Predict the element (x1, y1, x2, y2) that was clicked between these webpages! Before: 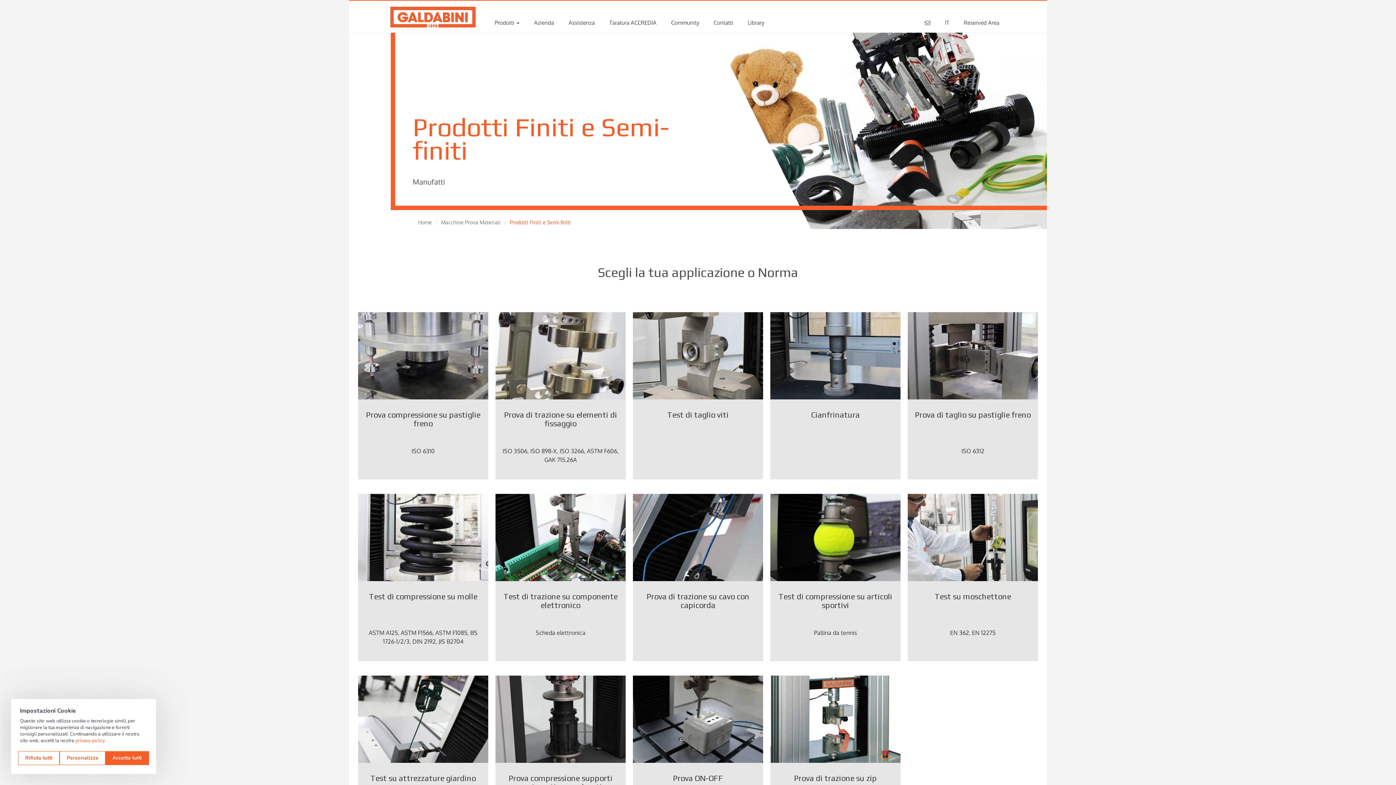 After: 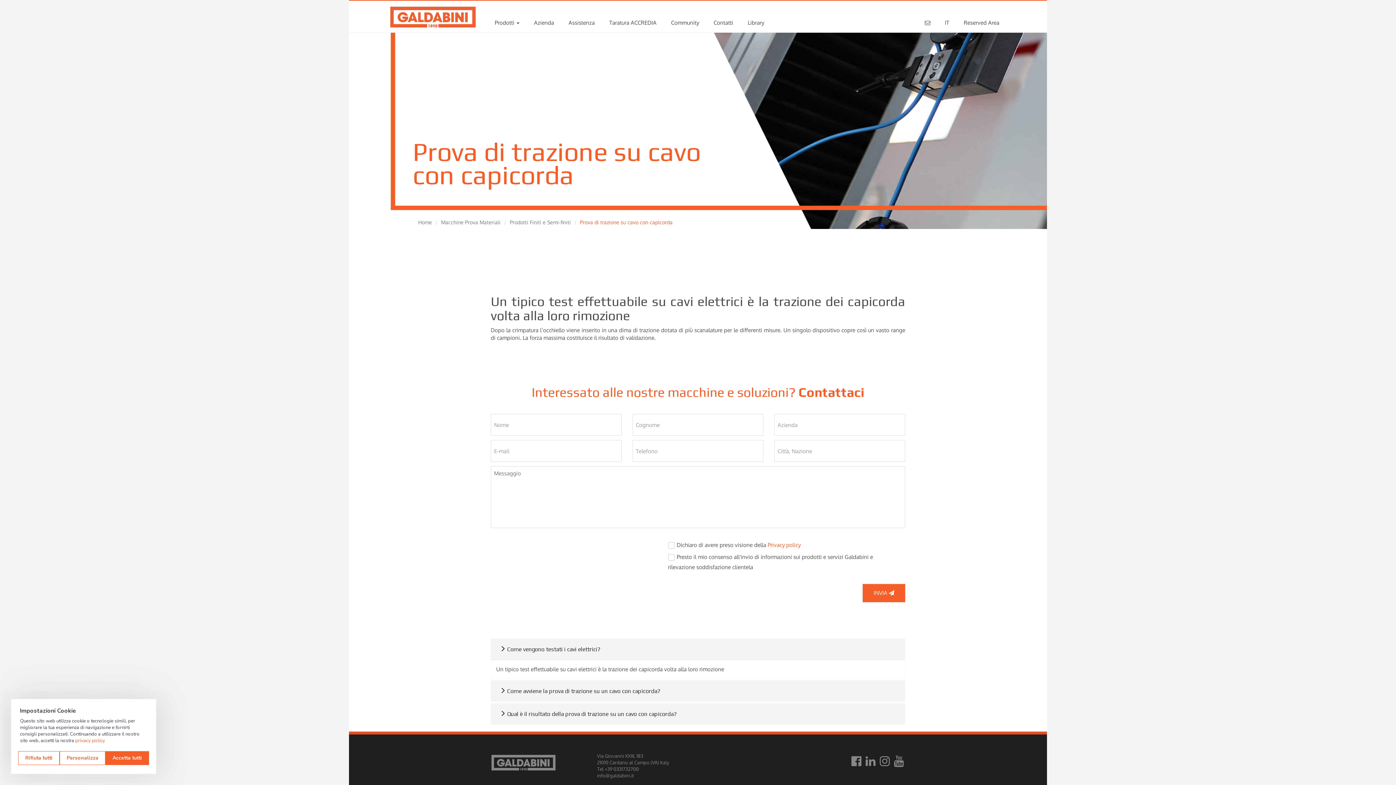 Action: bbox: (633, 494, 763, 661) label: Prova di trazione su cavo con capicorda